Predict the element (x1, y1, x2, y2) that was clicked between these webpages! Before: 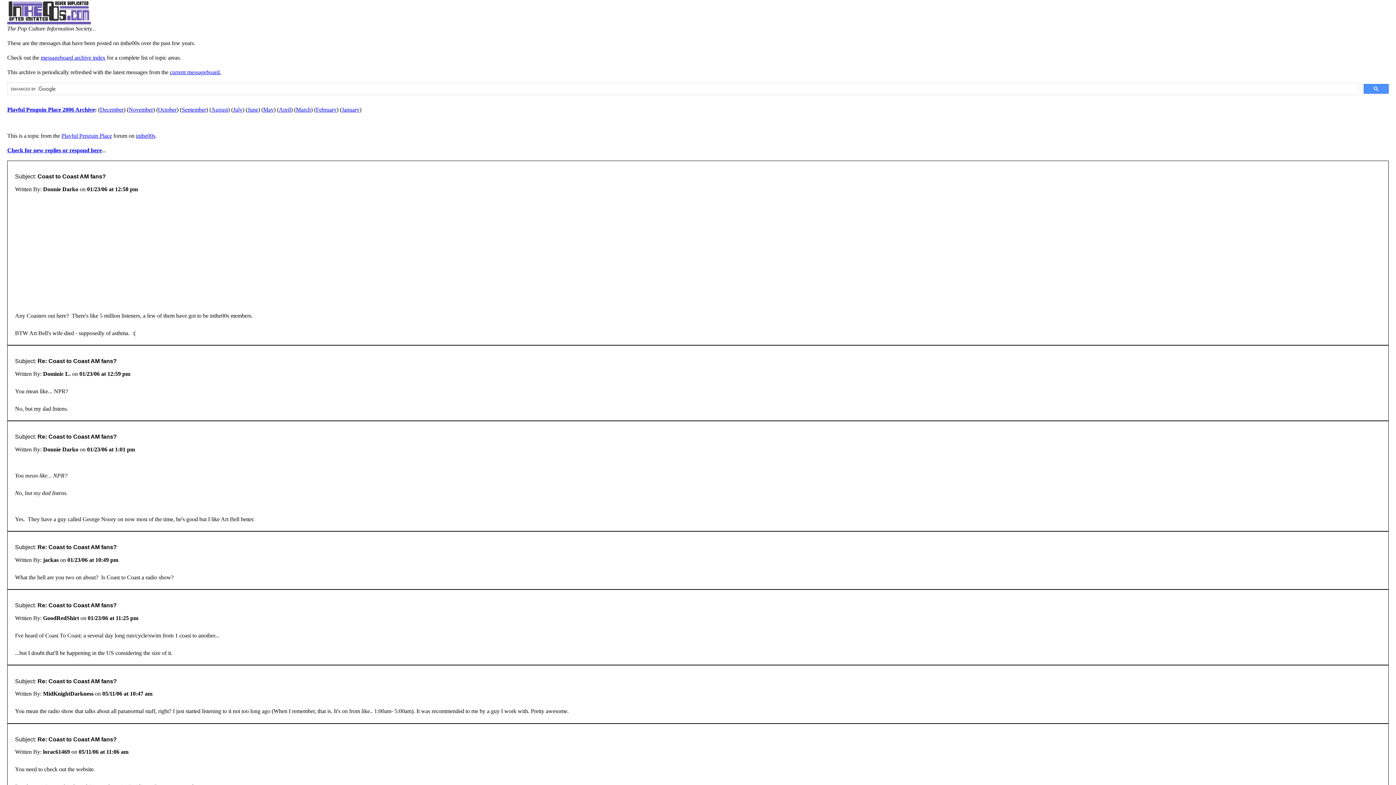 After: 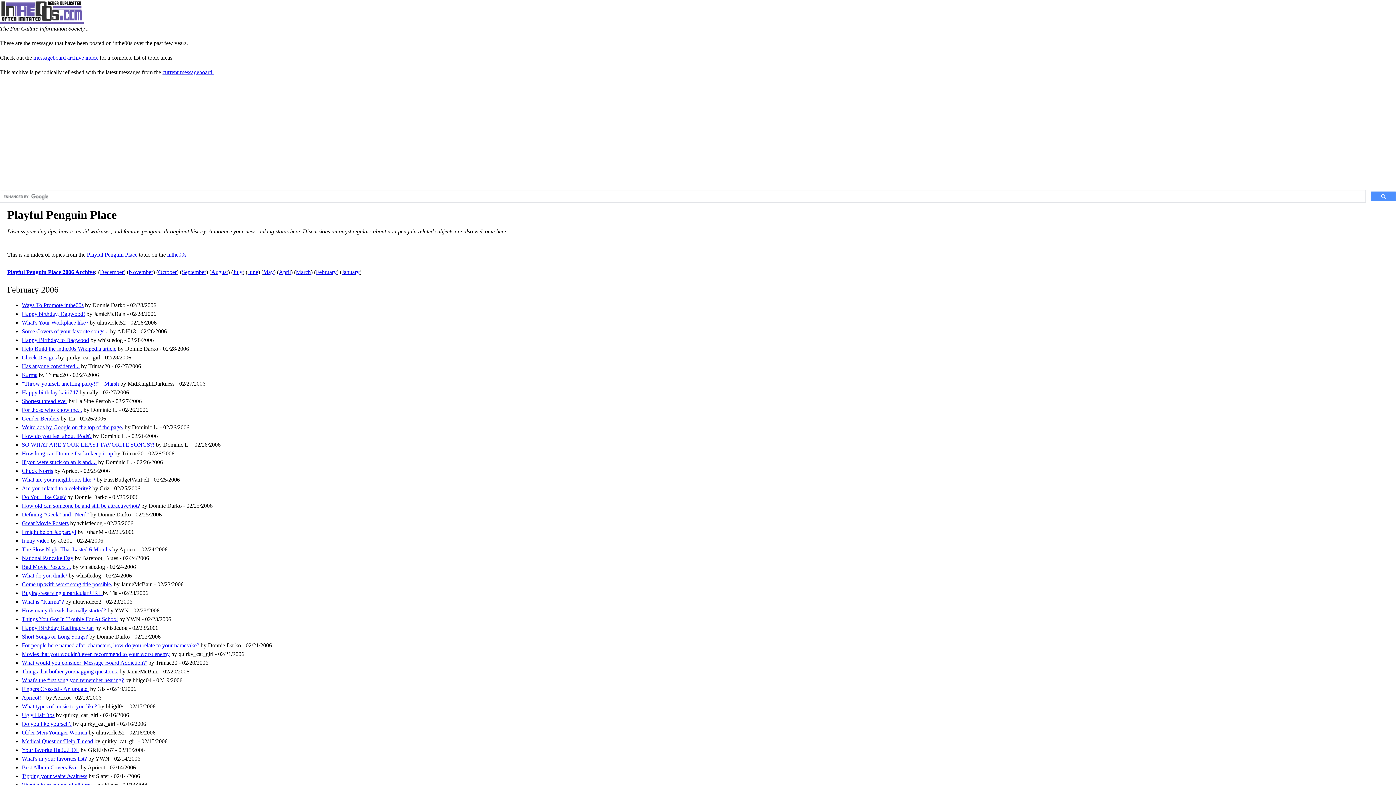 Action: bbox: (316, 106, 336, 112) label: February